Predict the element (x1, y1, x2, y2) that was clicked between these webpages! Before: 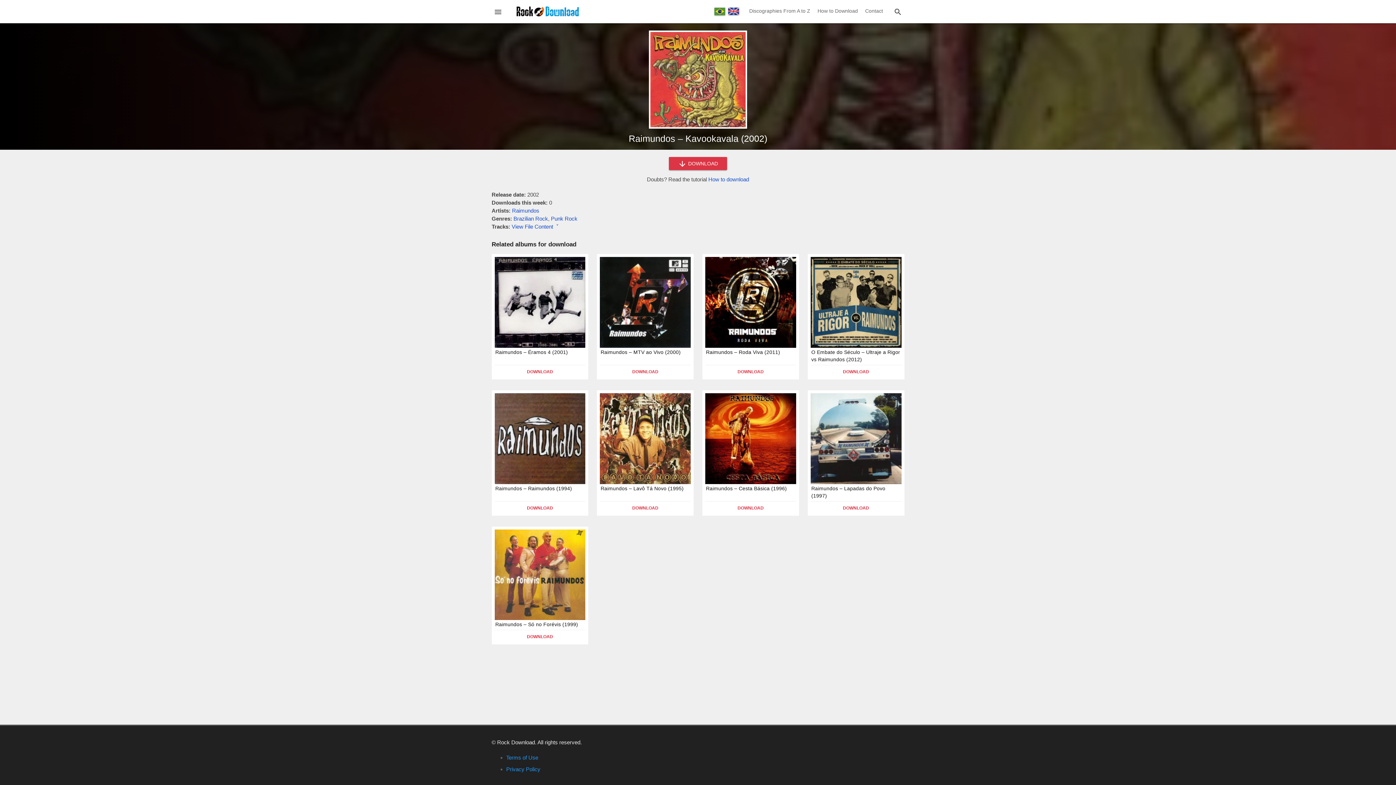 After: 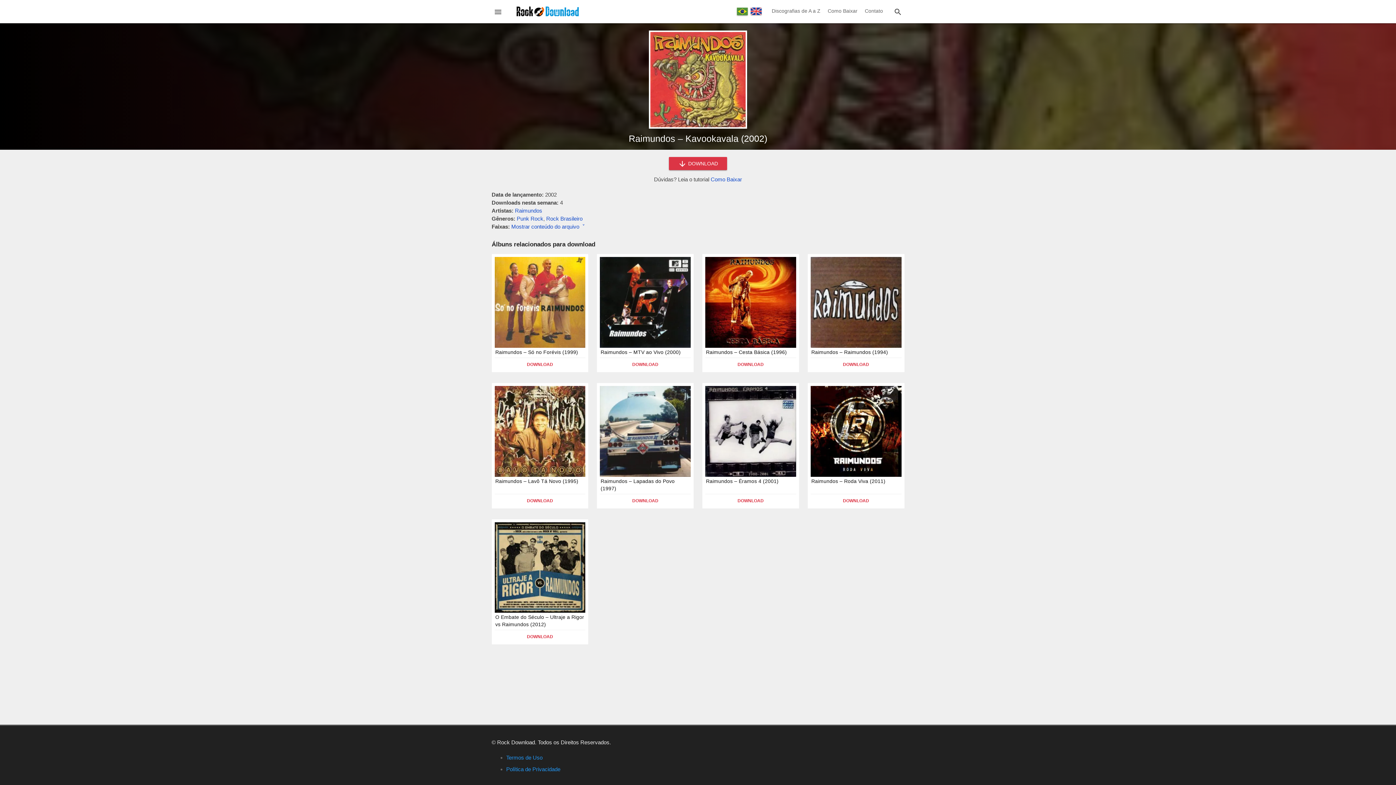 Action: bbox: (714, 7, 725, 15)